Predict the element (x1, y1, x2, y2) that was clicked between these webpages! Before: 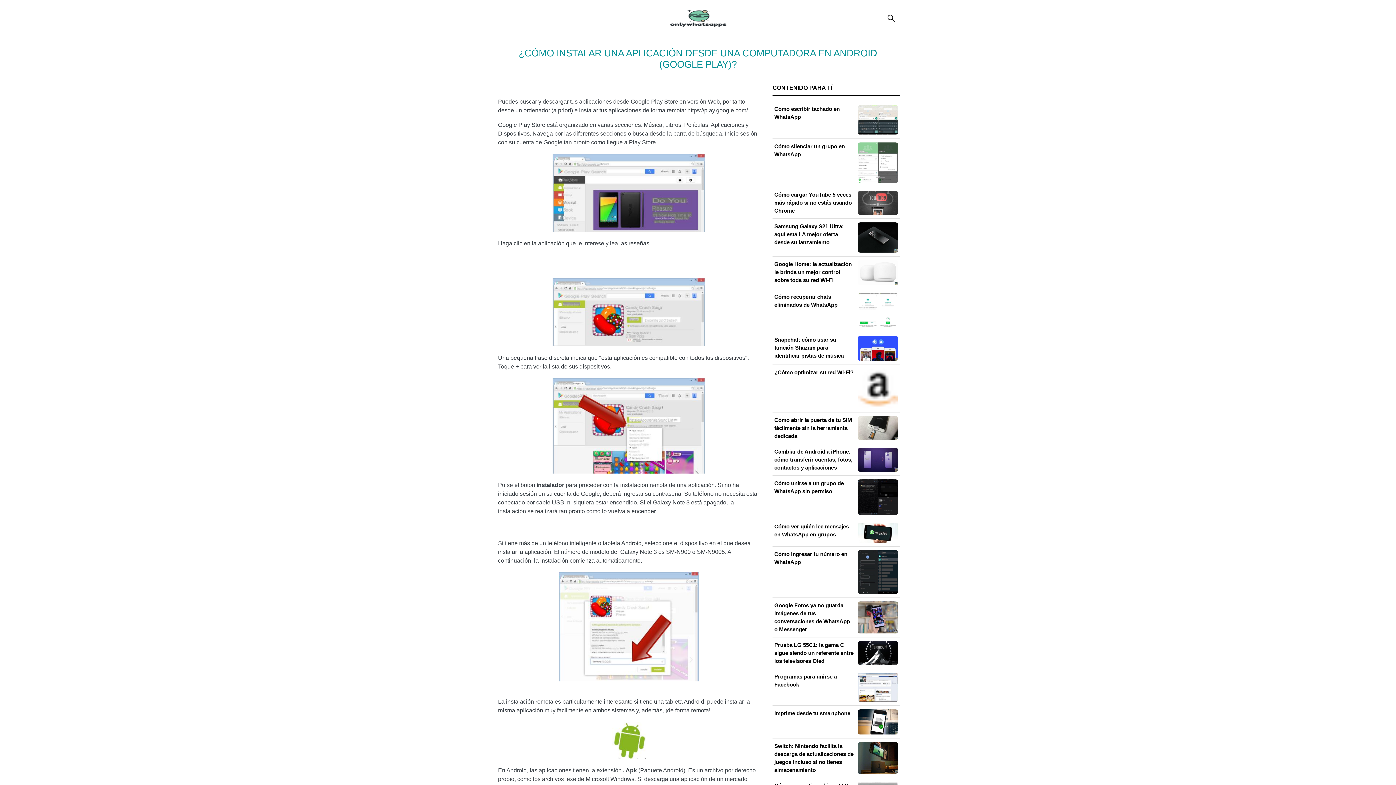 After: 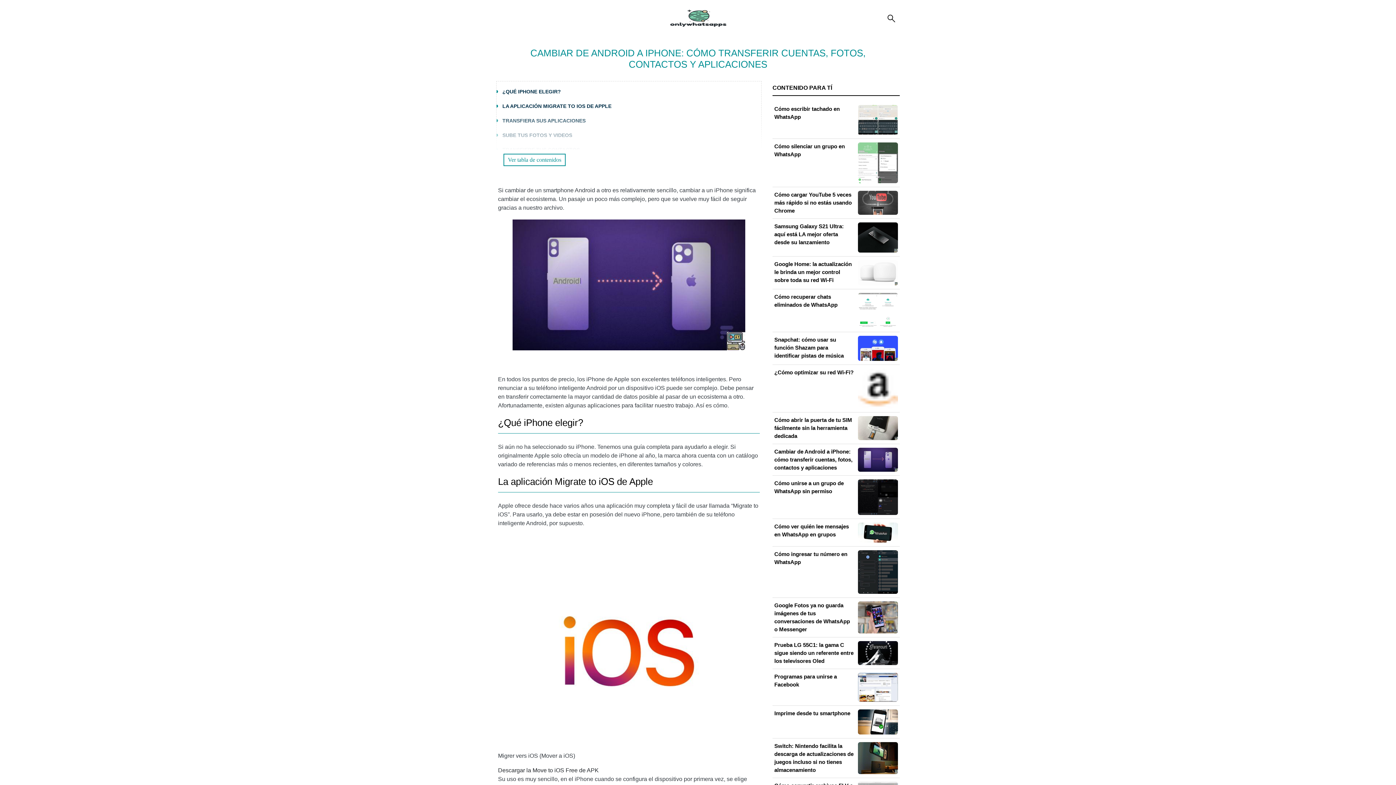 Action: bbox: (774, 448, 898, 472) label: Cambiar de Android a iPhone: cómo transferir cuentas, fotos, contactos y aplicaciones